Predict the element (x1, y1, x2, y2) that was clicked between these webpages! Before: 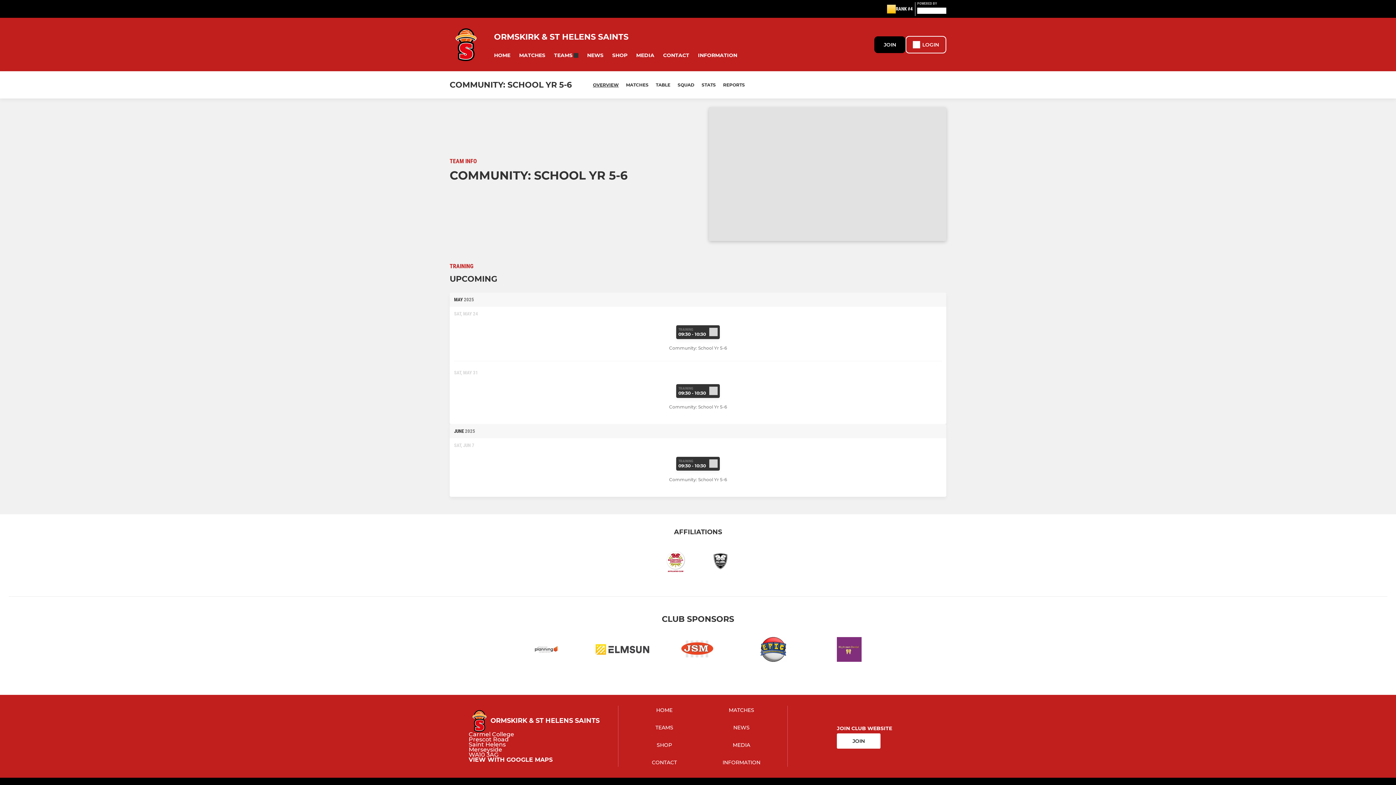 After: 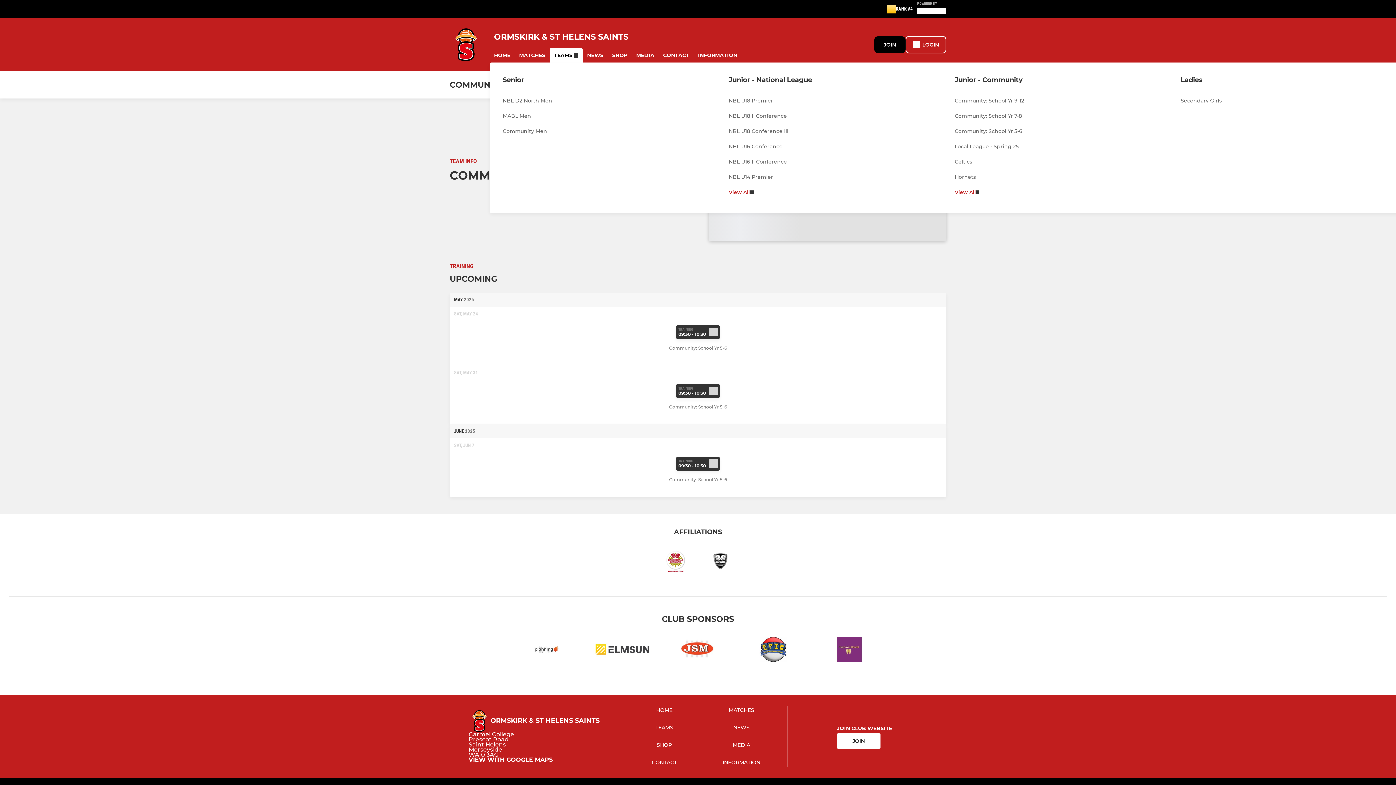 Action: label: TEAMS bbox: (549, 48, 582, 62)